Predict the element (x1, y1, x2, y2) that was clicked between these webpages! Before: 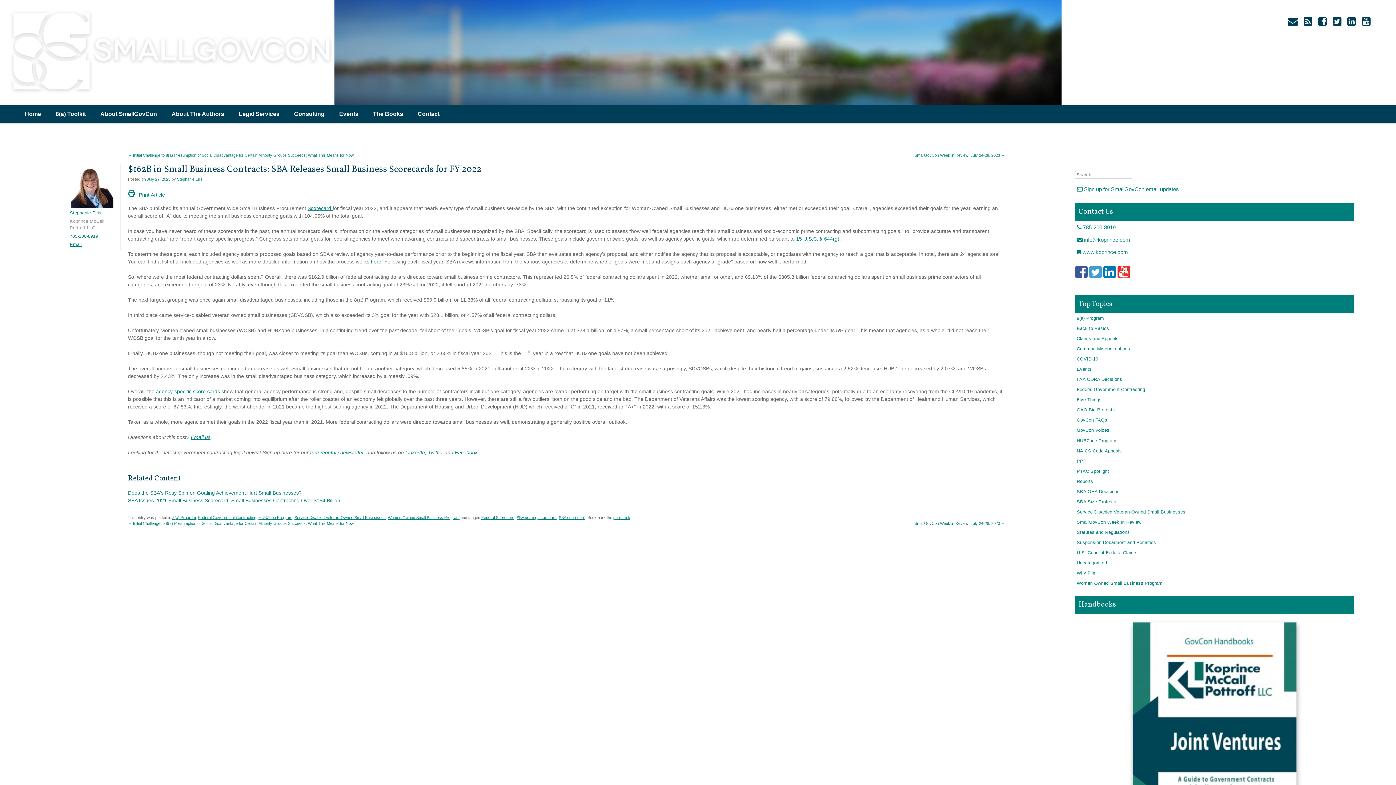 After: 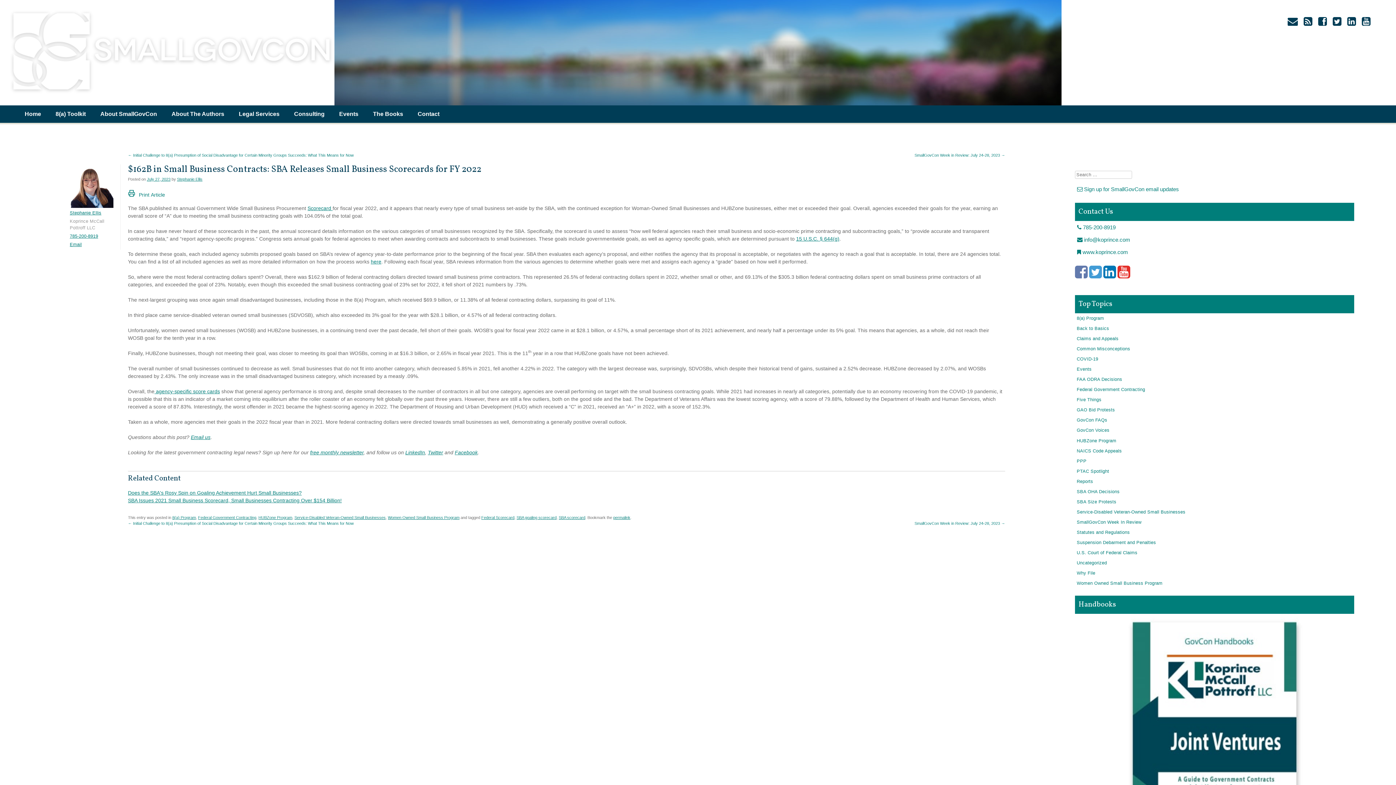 Action: bbox: (1075, 273, 1087, 279)